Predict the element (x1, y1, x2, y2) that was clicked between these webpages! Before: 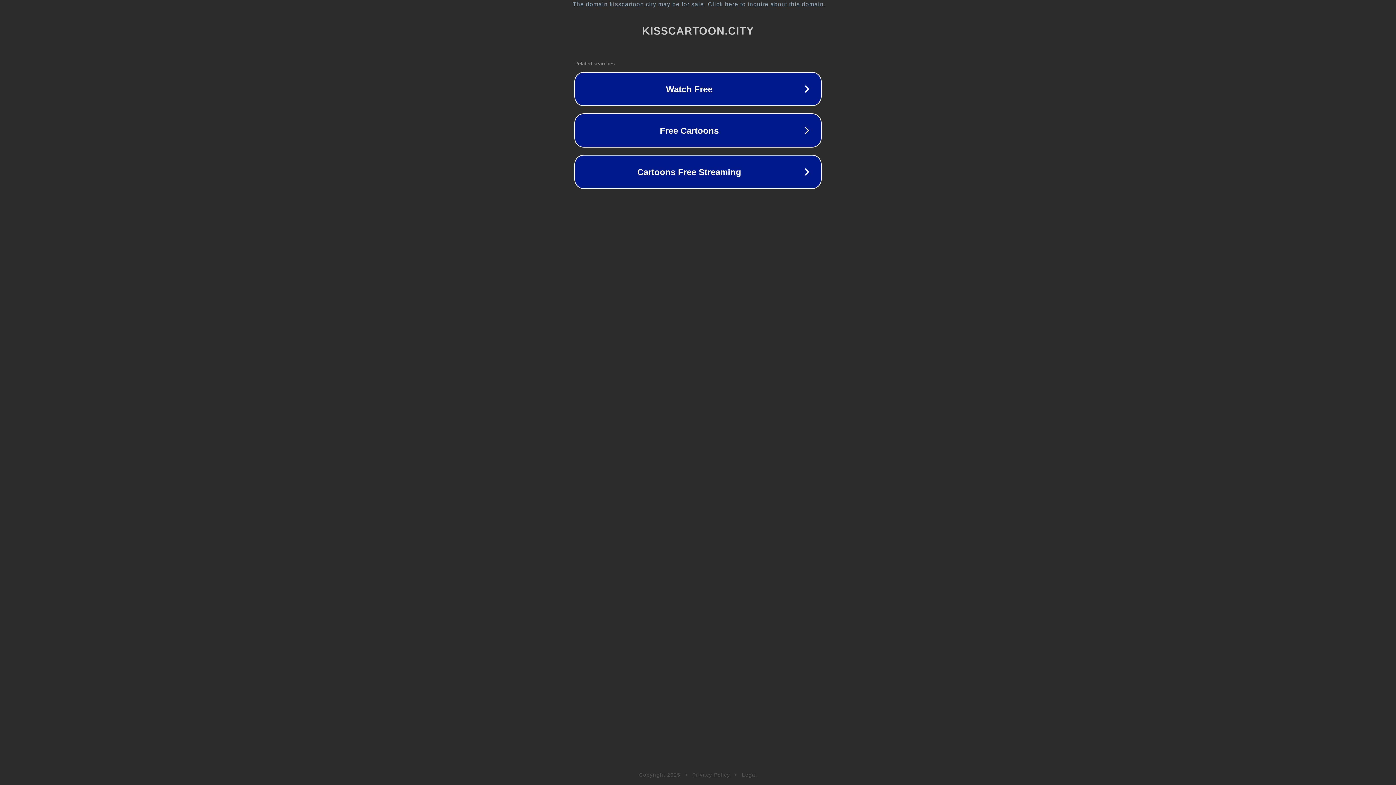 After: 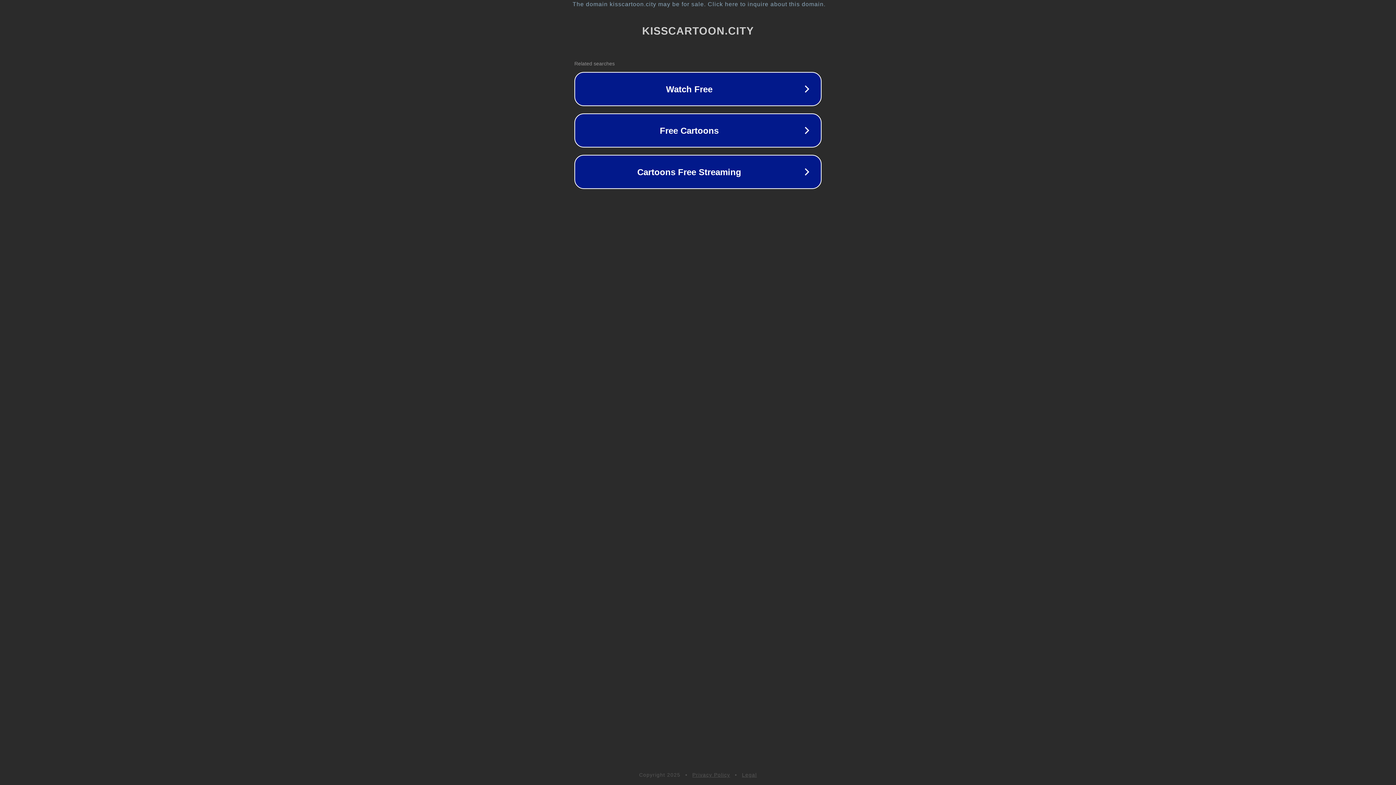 Action: label: Privacy Policy bbox: (692, 772, 730, 778)